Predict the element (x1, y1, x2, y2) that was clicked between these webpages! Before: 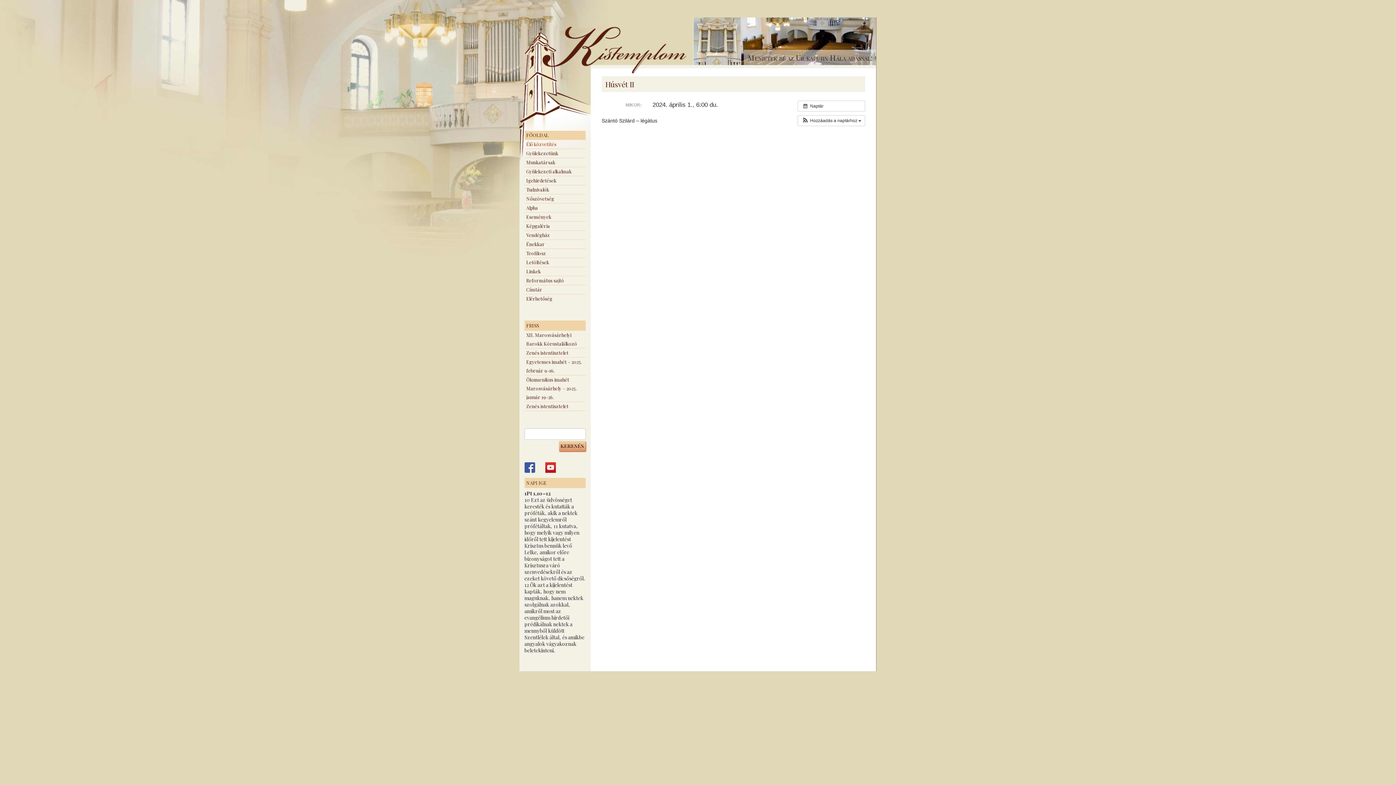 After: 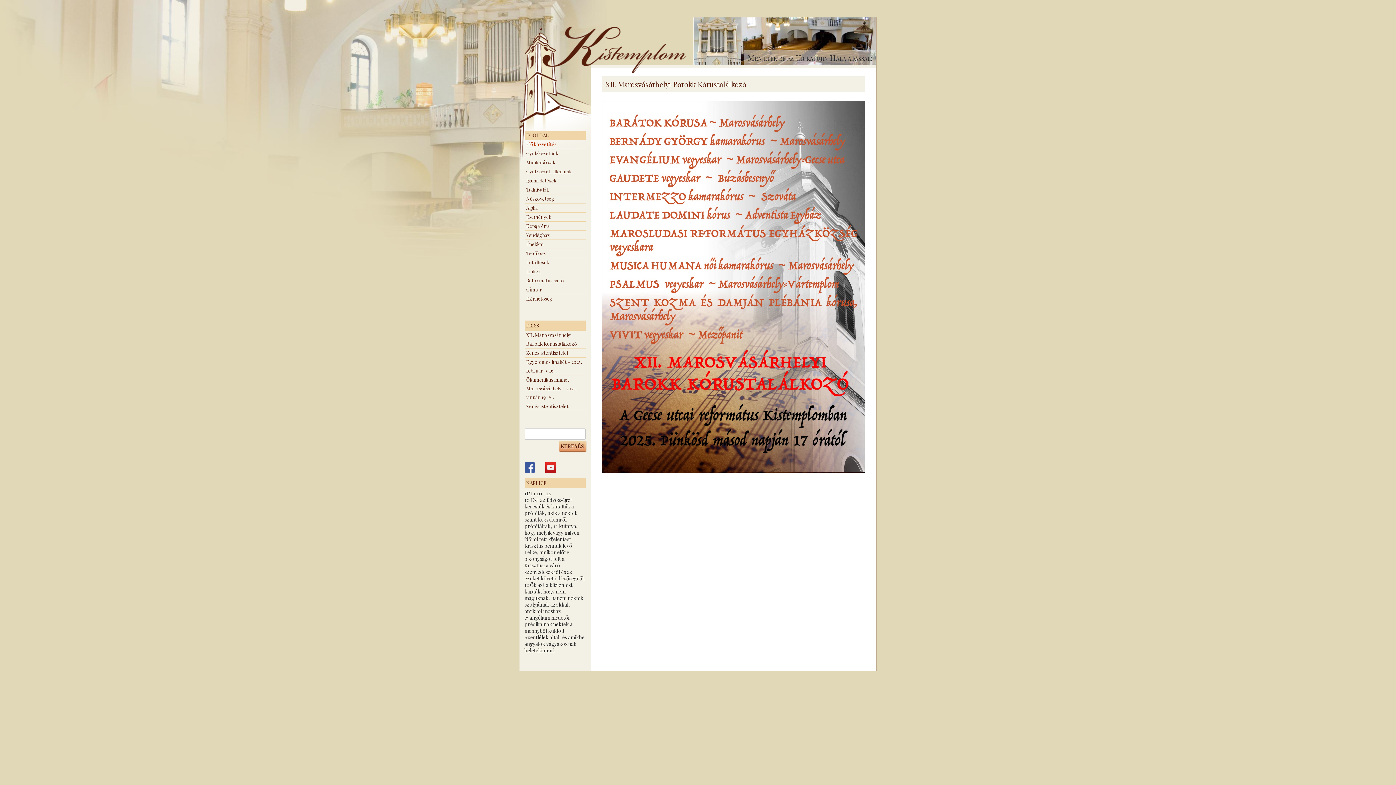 Action: label: XII. Marosvásárhelyi Barokk Kórustalálkozó bbox: (524, 330, 585, 348)